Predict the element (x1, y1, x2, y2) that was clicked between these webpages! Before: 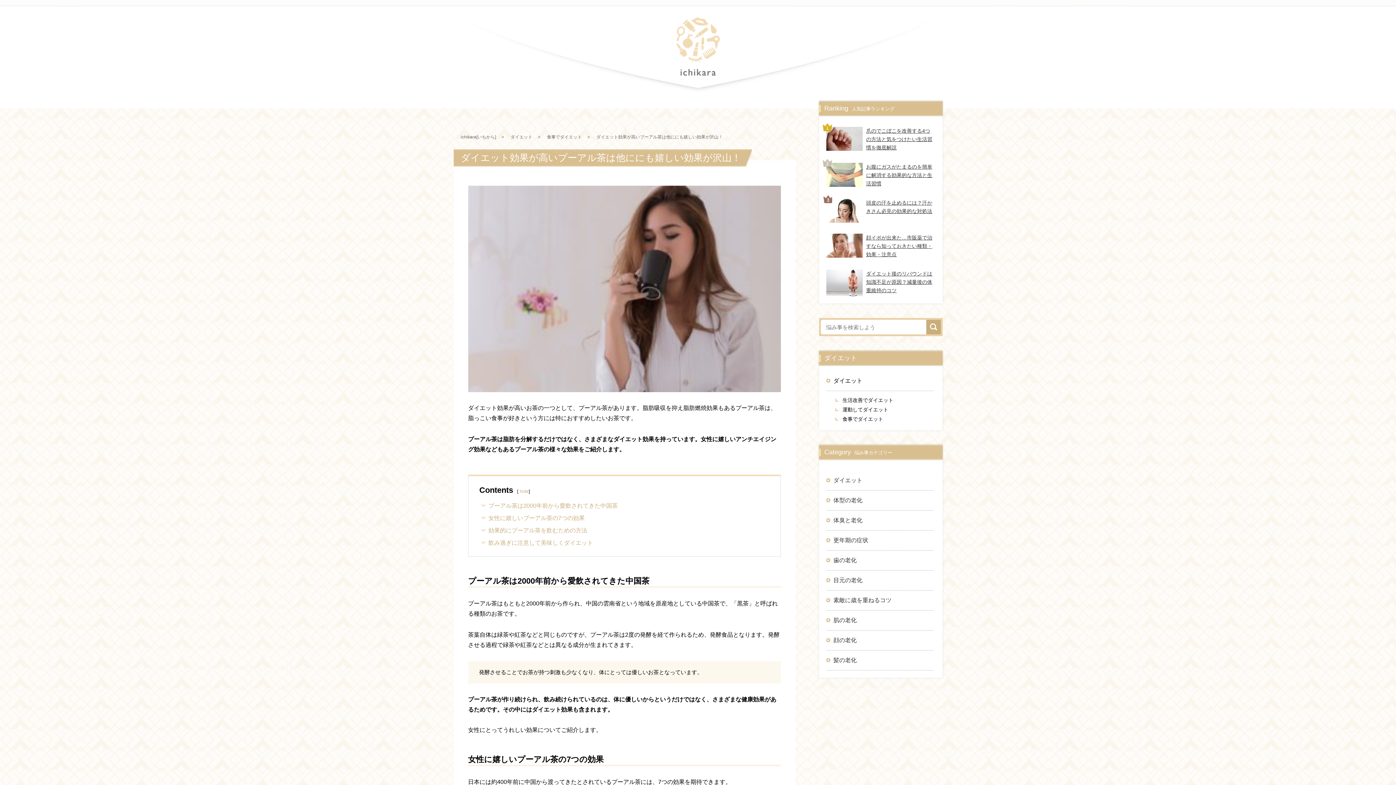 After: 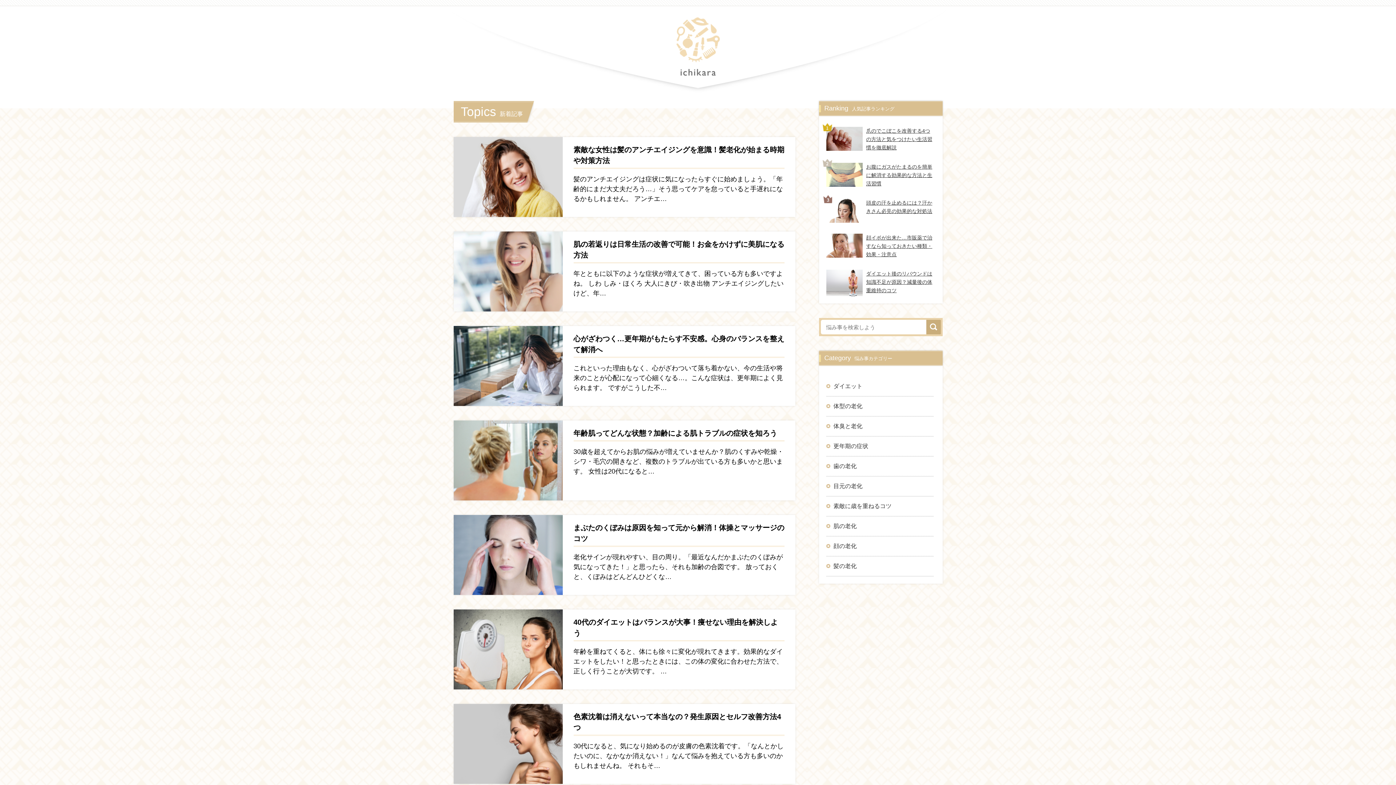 Action: bbox: (460, 134, 496, 139) label: ichikara[いちから]